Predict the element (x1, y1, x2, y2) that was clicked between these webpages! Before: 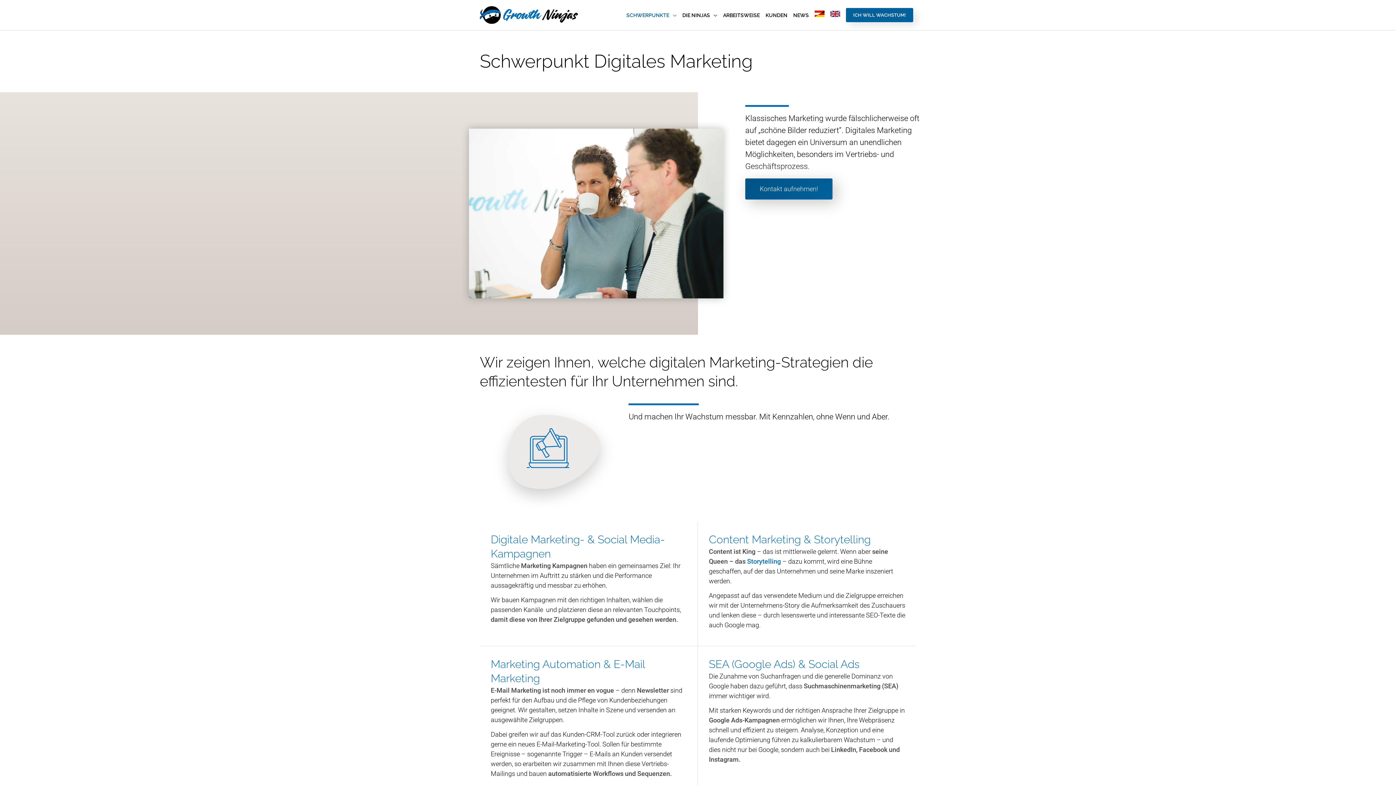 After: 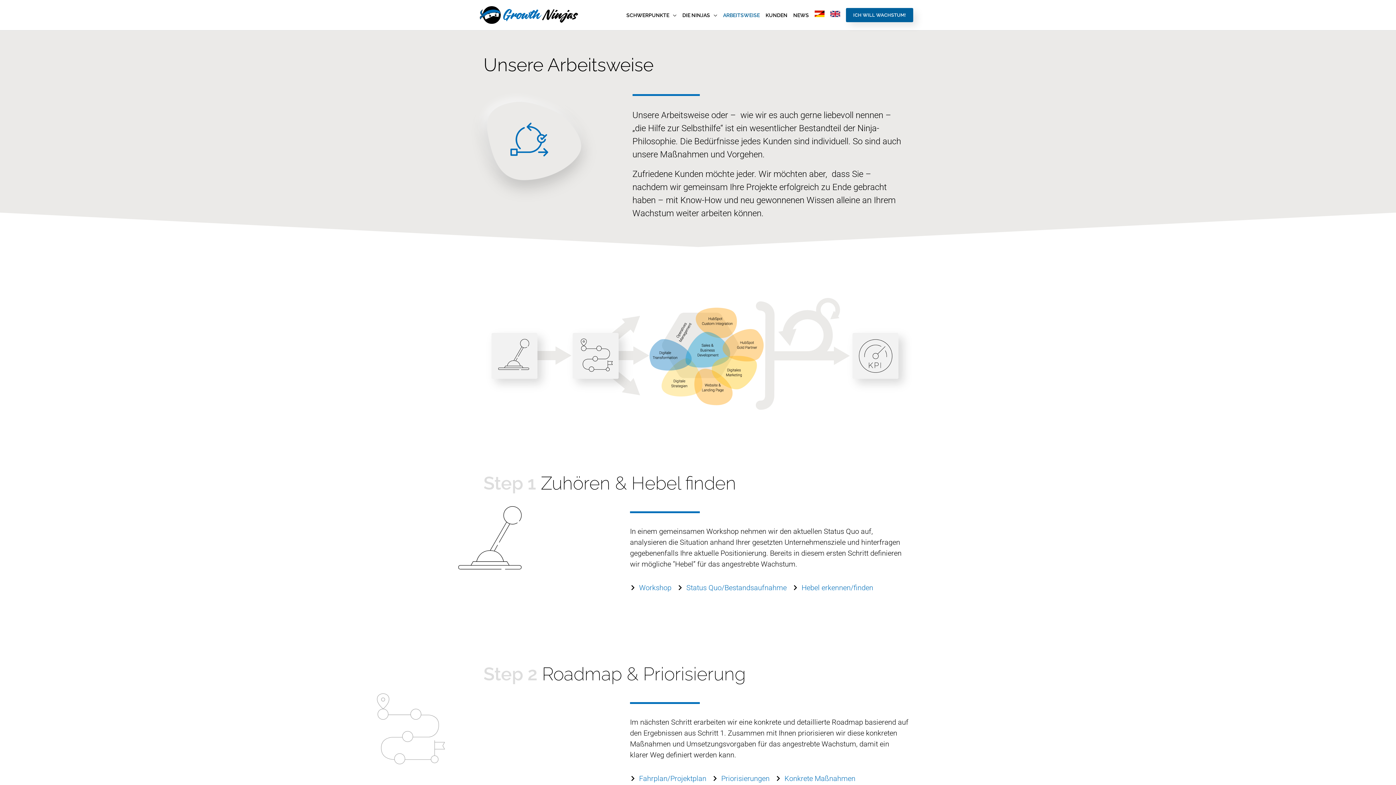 Action: bbox: (720, 0, 762, 30) label: ARBEITSWEISE